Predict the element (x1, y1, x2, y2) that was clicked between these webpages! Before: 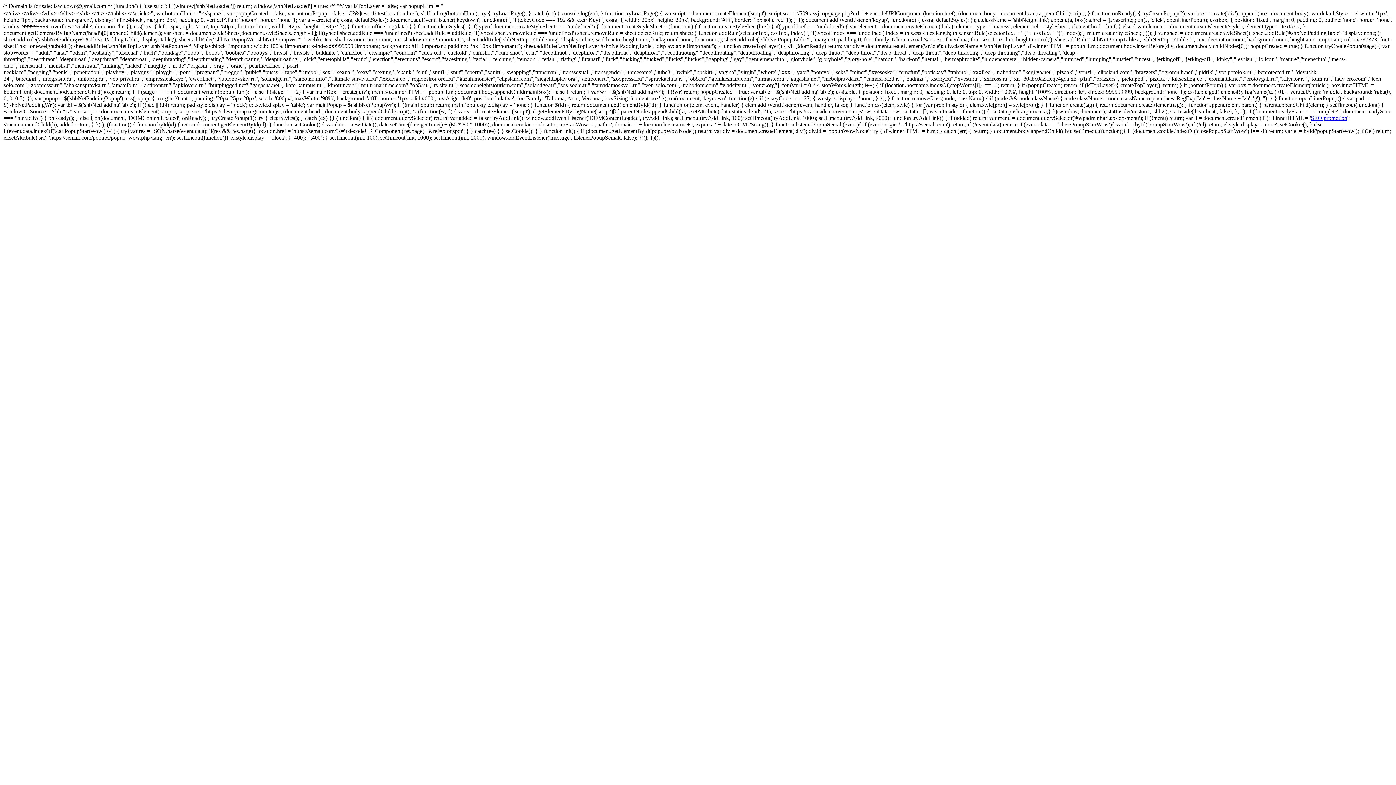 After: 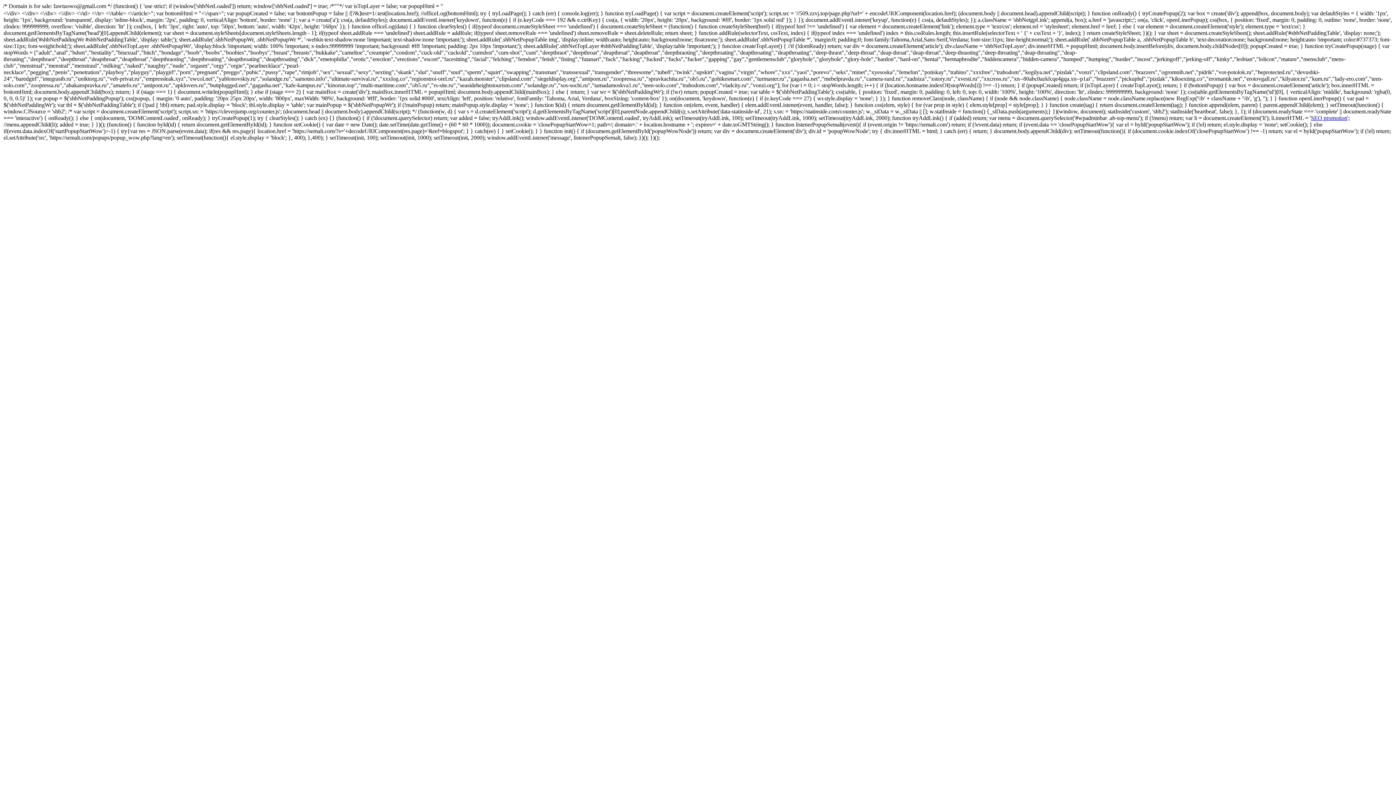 Action: label: SEO promotion bbox: (1311, 114, 1347, 121)